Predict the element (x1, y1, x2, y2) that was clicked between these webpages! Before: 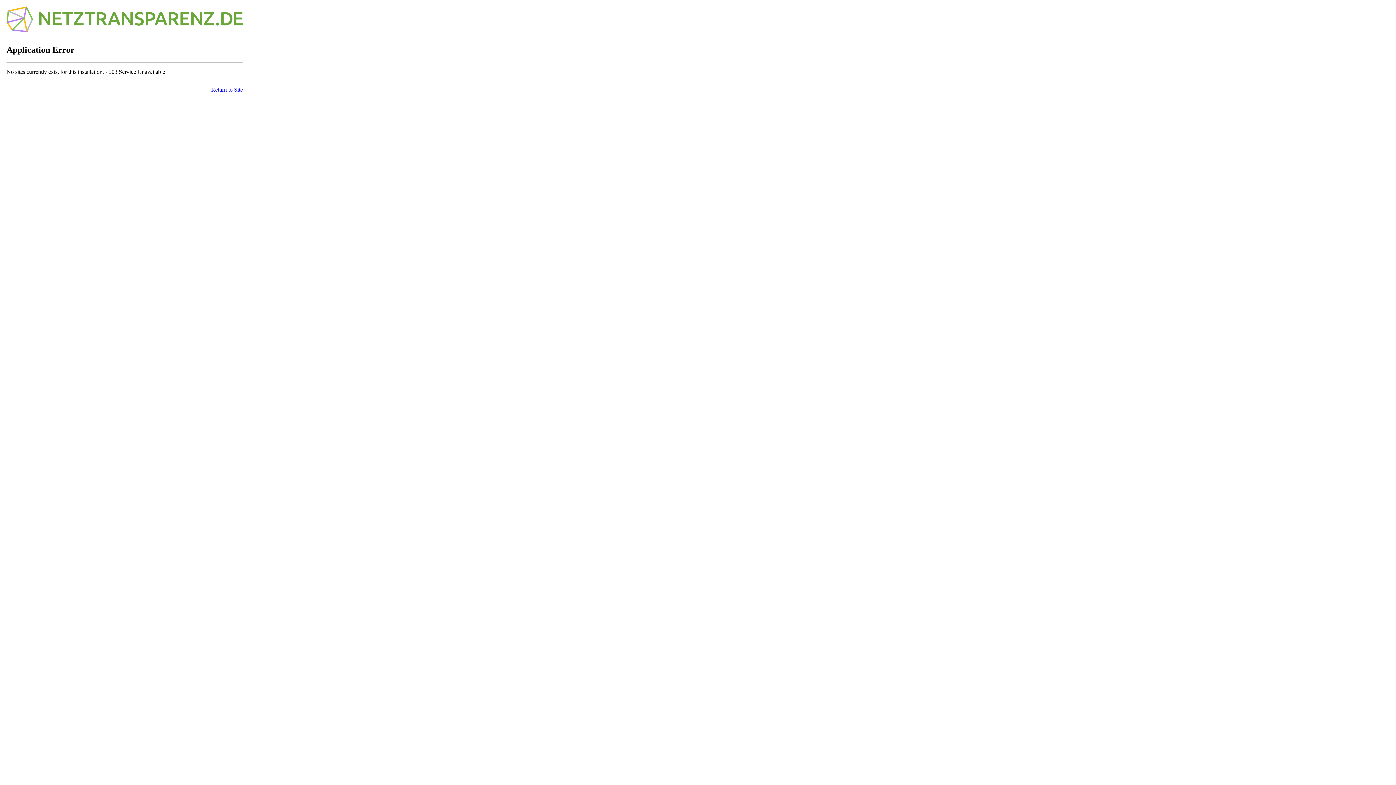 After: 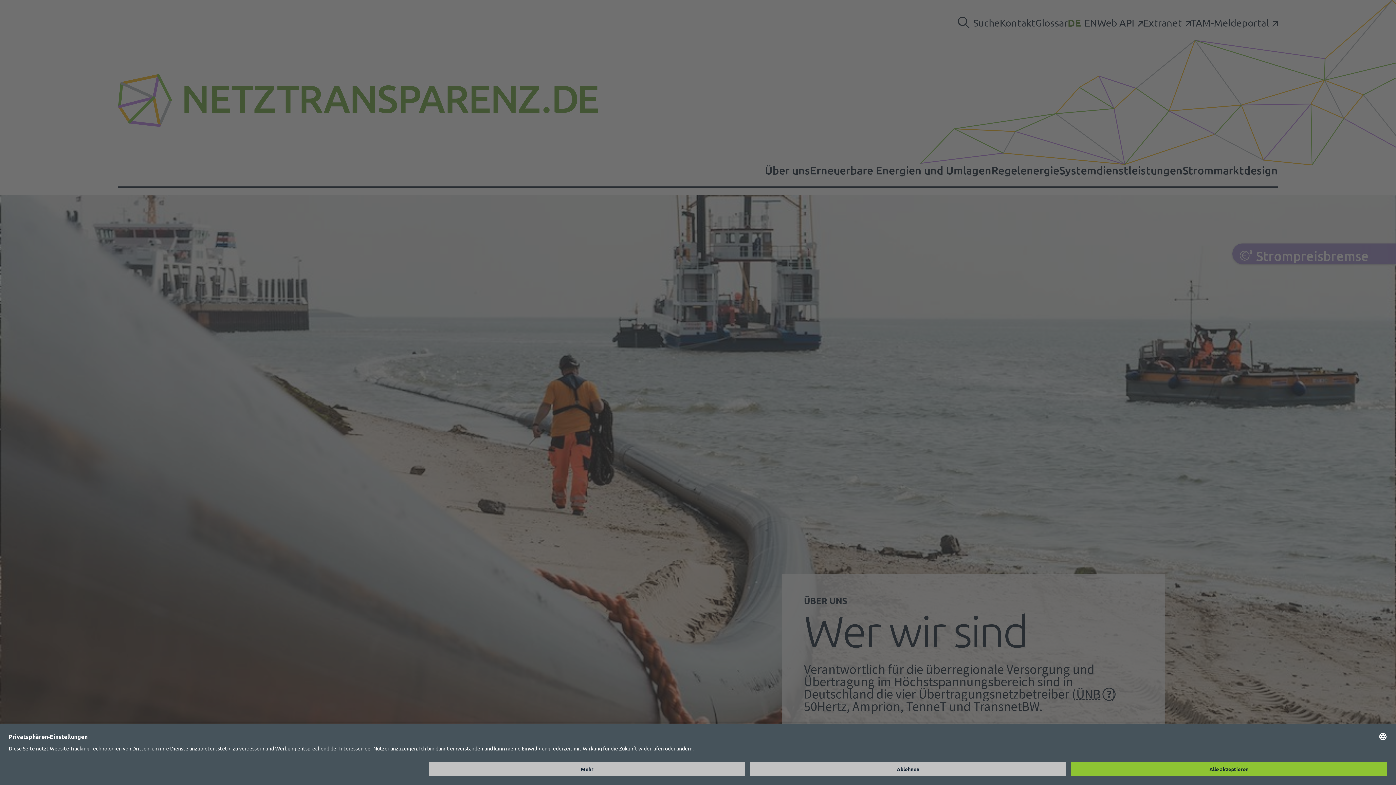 Action: bbox: (211, 86, 242, 92) label: Return to Site